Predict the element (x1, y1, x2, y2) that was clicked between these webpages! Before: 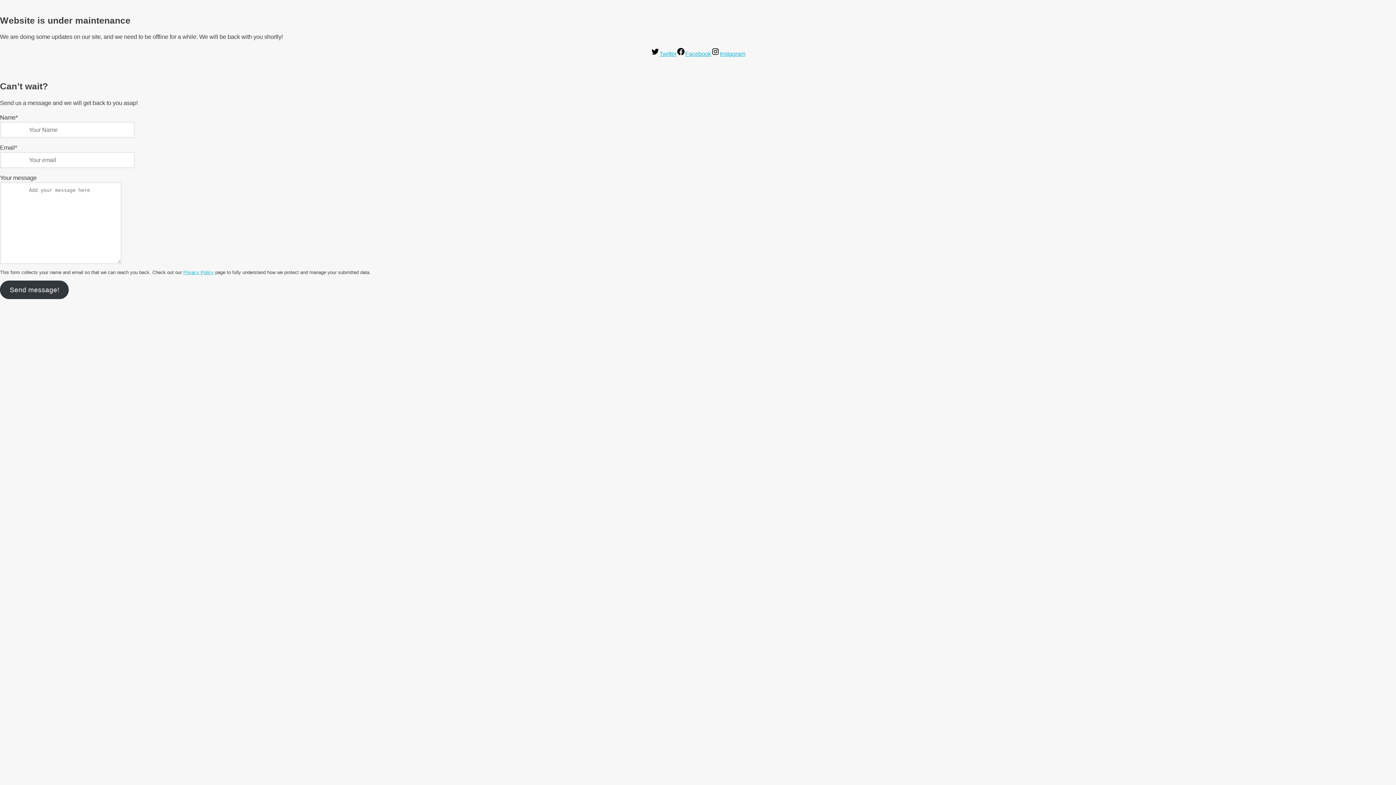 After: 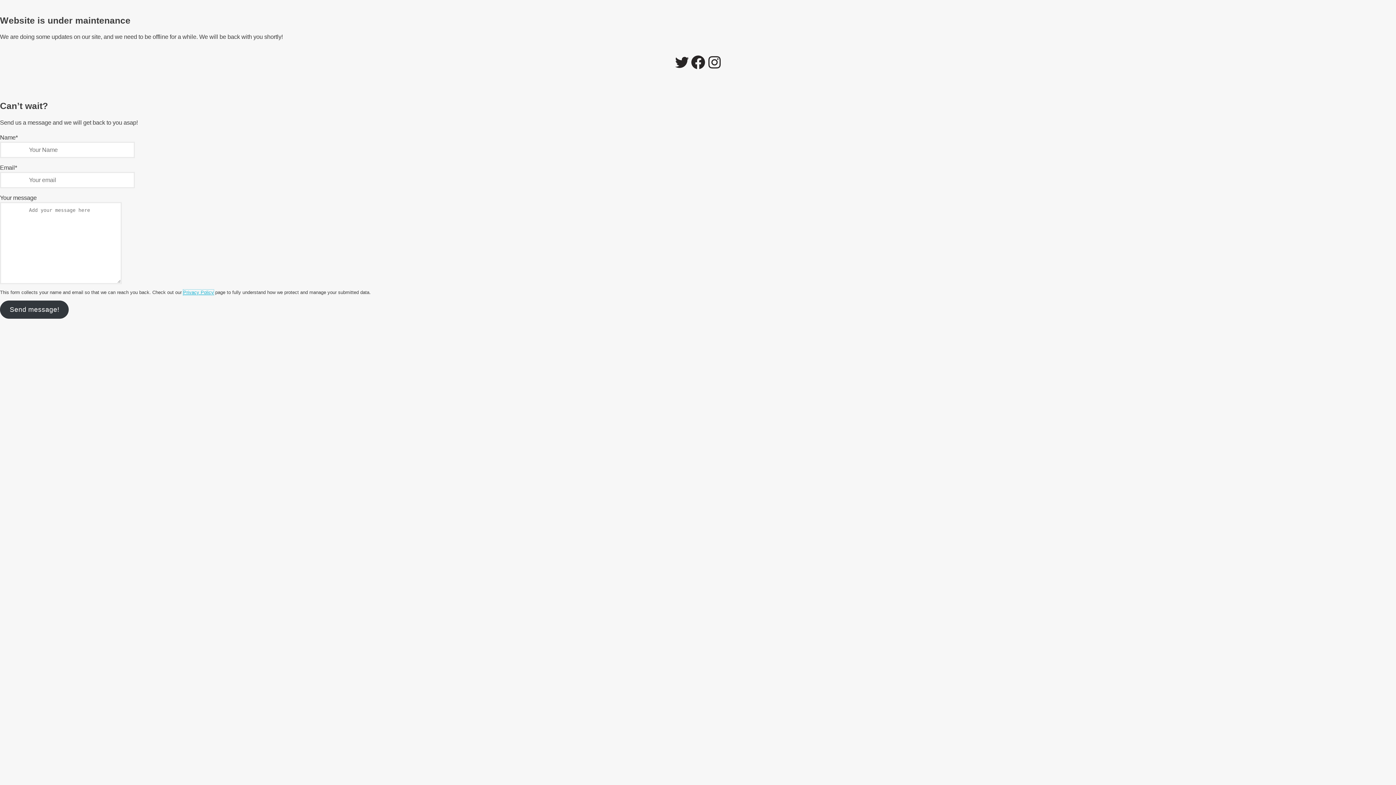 Action: label: Privacy Policy bbox: (183, 269, 213, 275)